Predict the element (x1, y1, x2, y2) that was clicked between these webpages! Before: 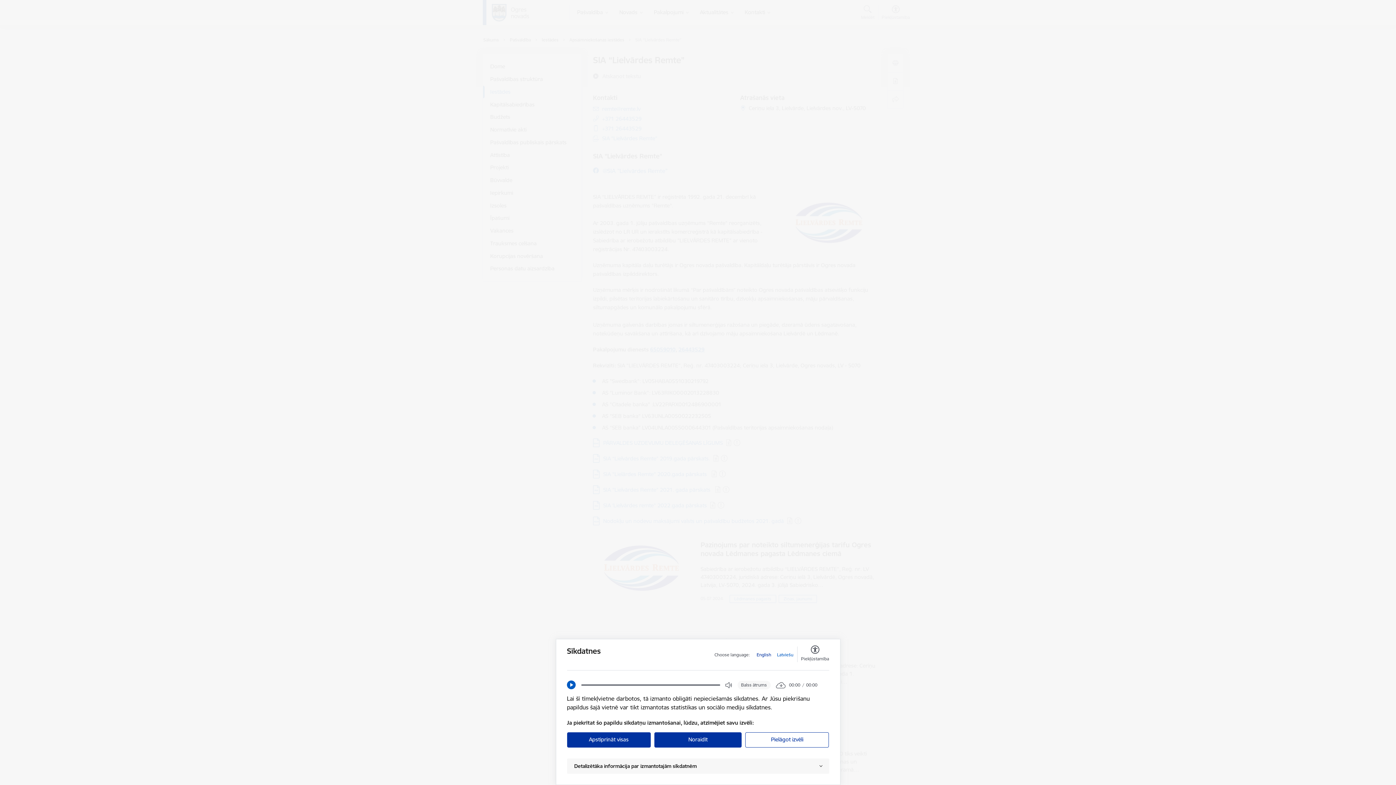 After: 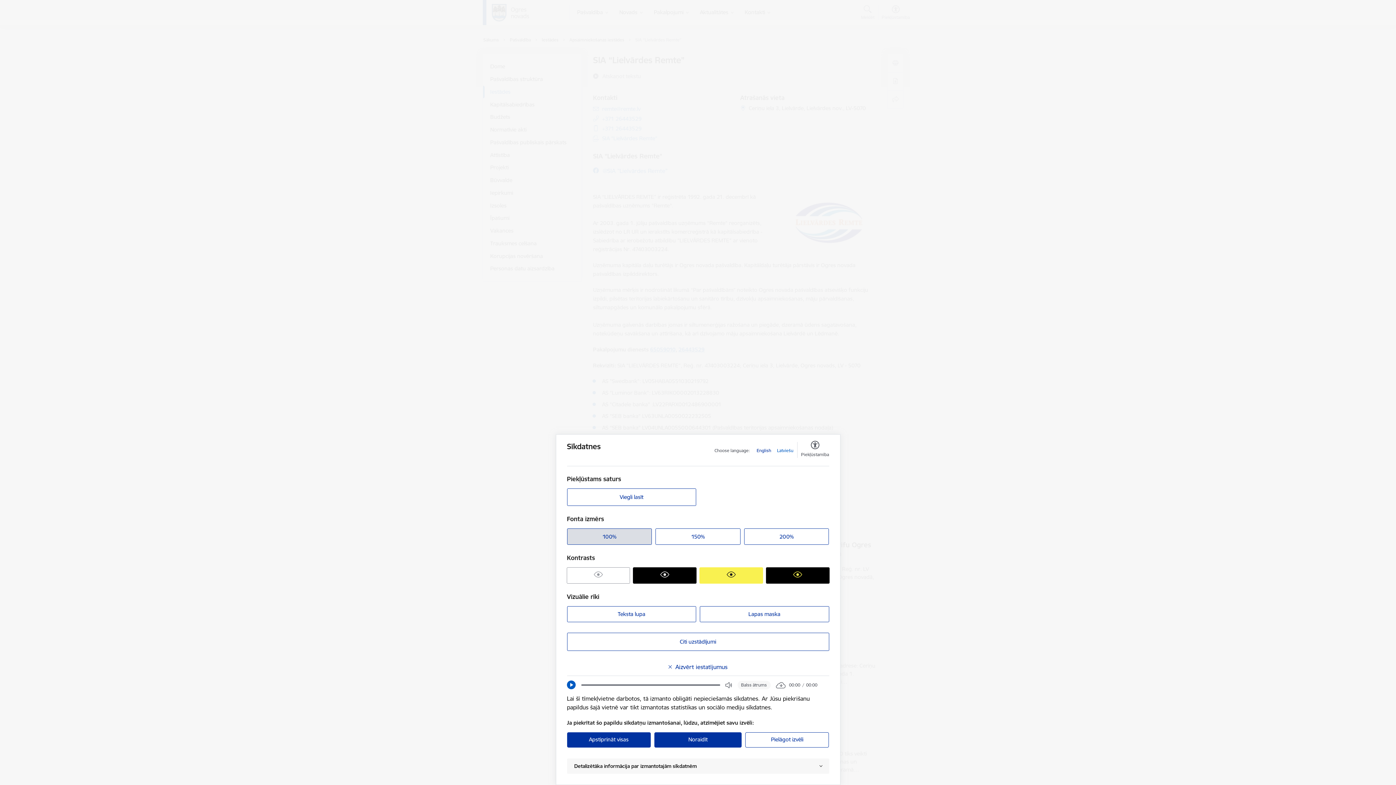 Action: label: Piekļūstamība bbox: (801, 646, 829, 662)